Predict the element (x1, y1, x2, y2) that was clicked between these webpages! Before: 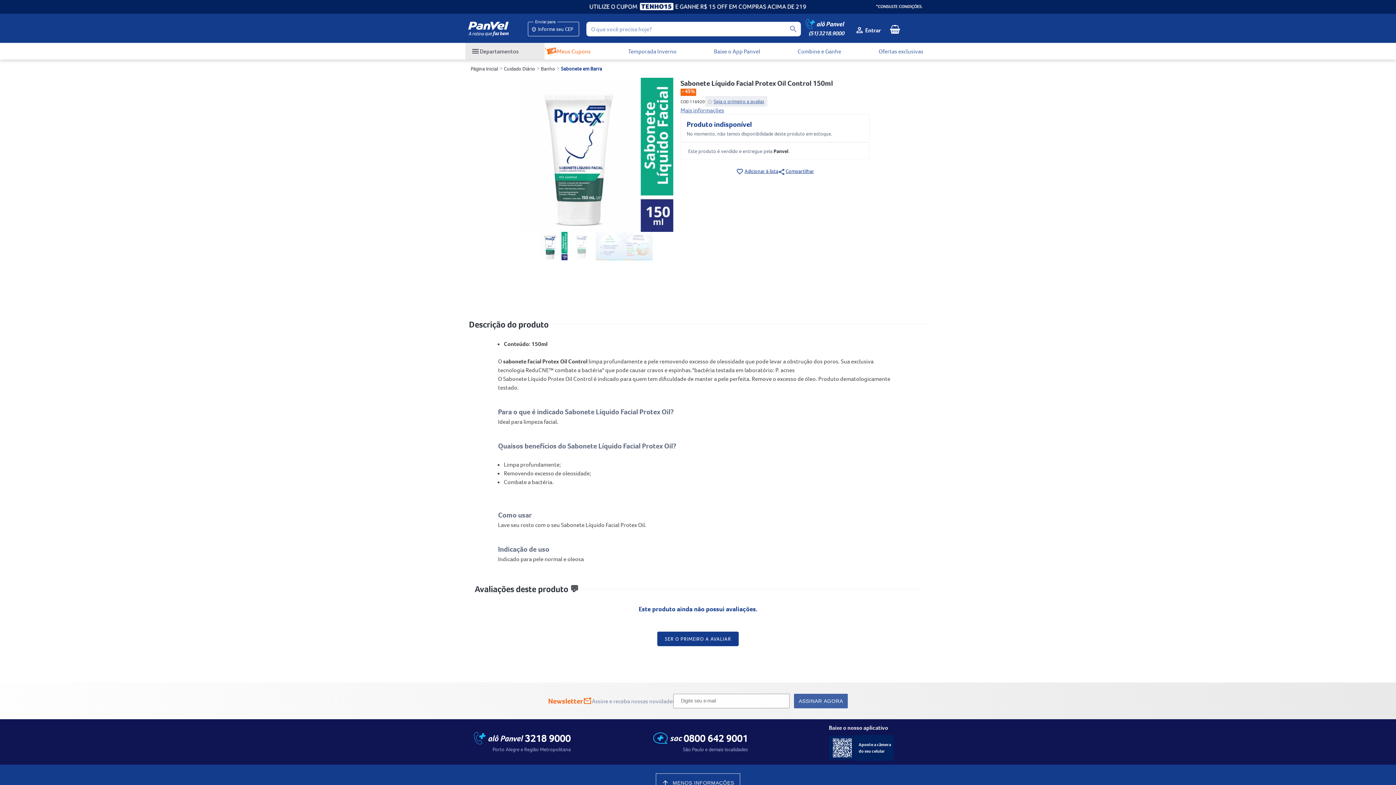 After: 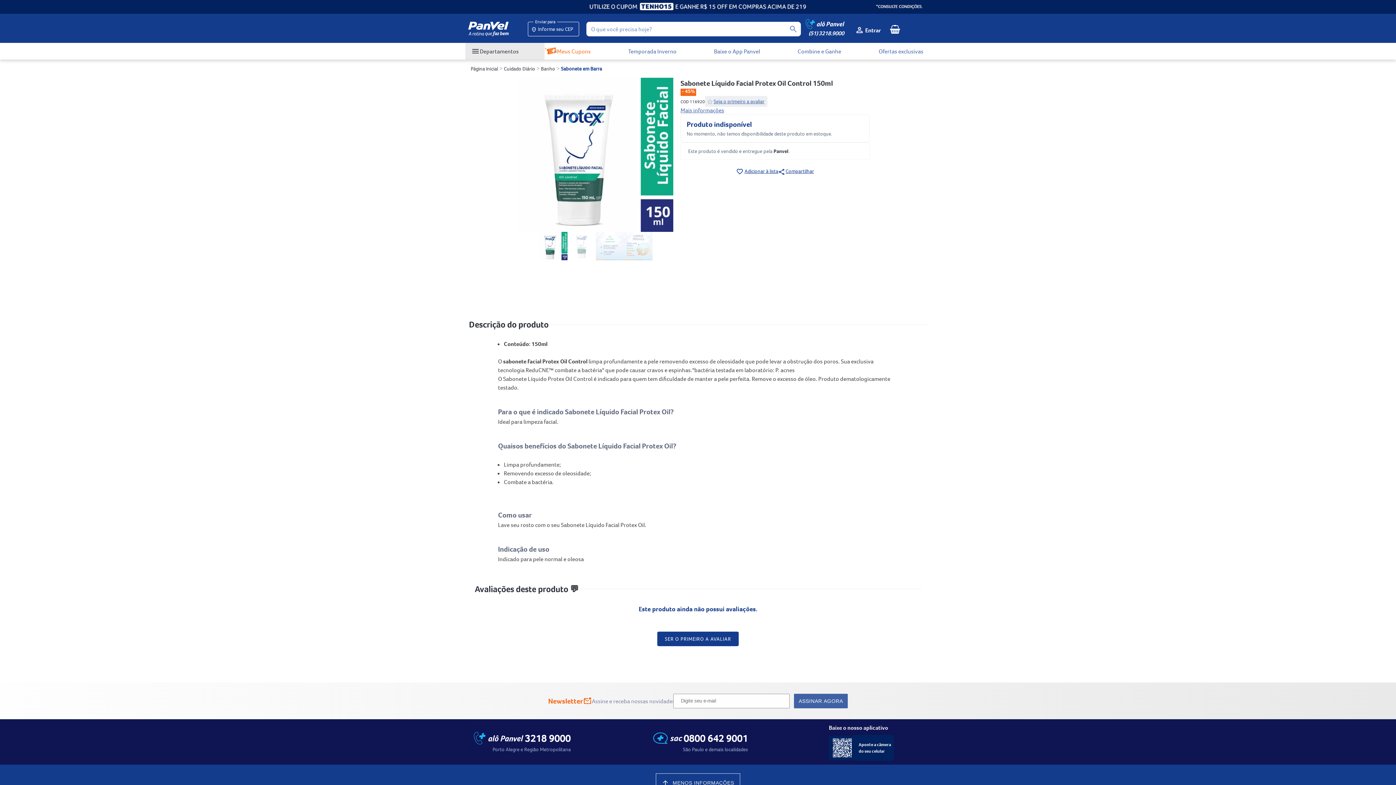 Action: bbox: (801, 17, 849, 40) label: (51) 3218.9000